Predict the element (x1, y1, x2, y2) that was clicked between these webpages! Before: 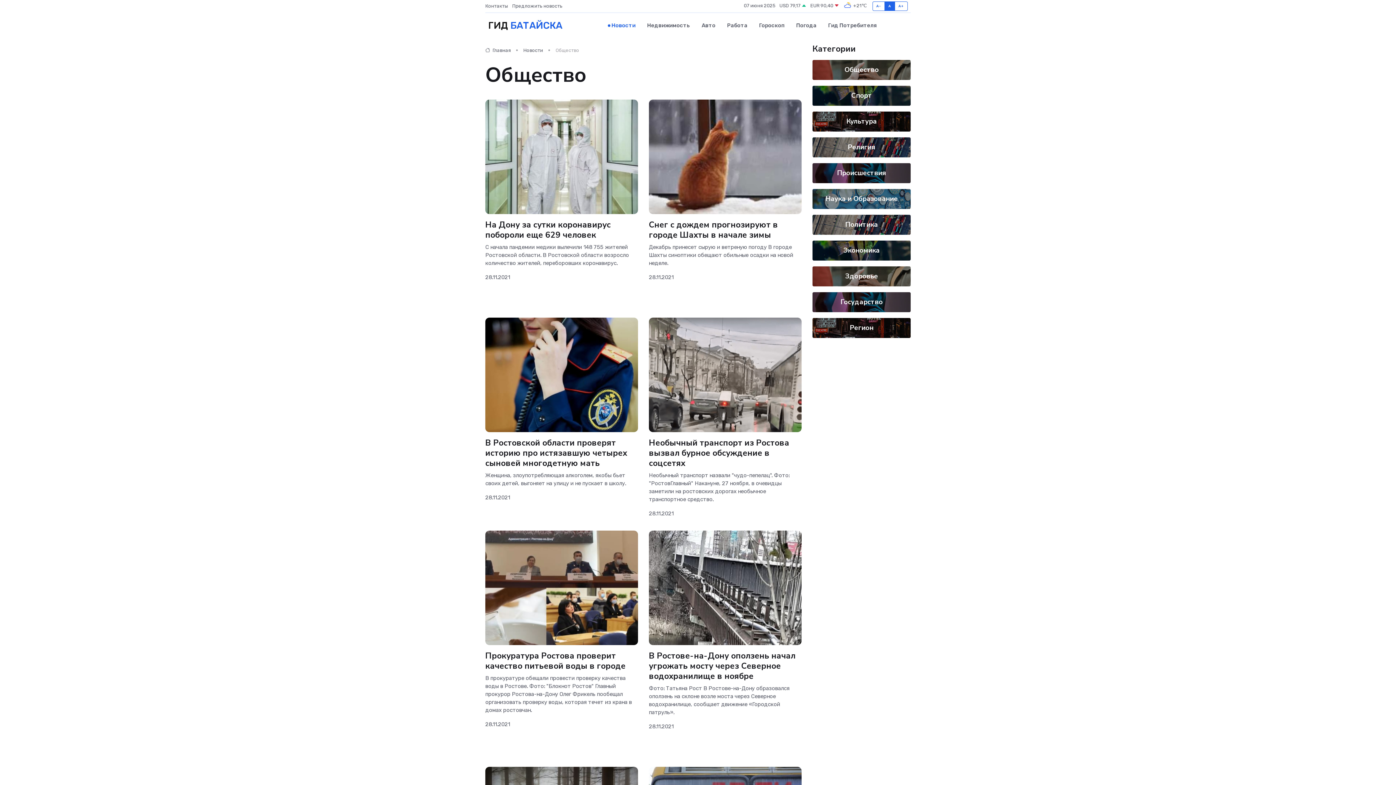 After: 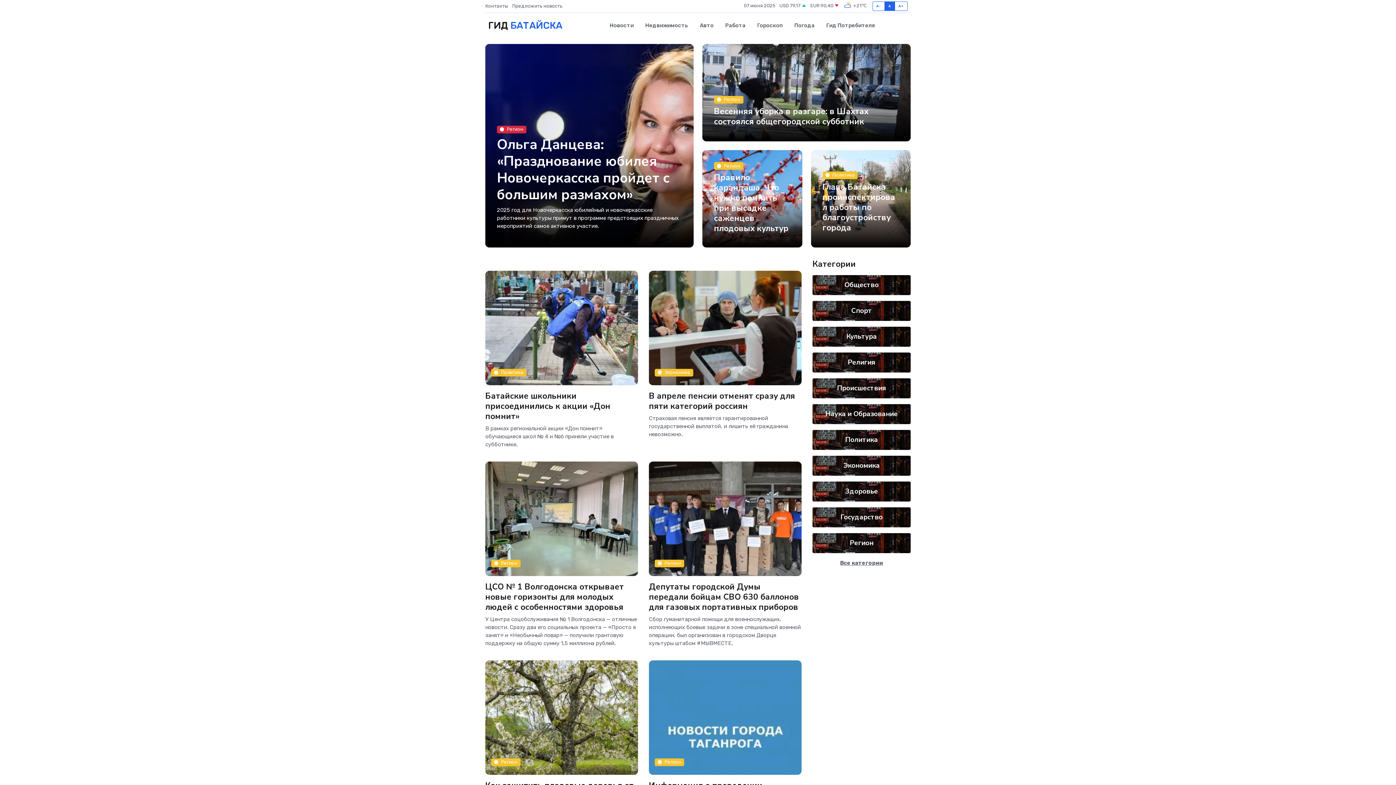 Action: label: ГИД БАТАЙСКА bbox: (485, 13, 562, 38)